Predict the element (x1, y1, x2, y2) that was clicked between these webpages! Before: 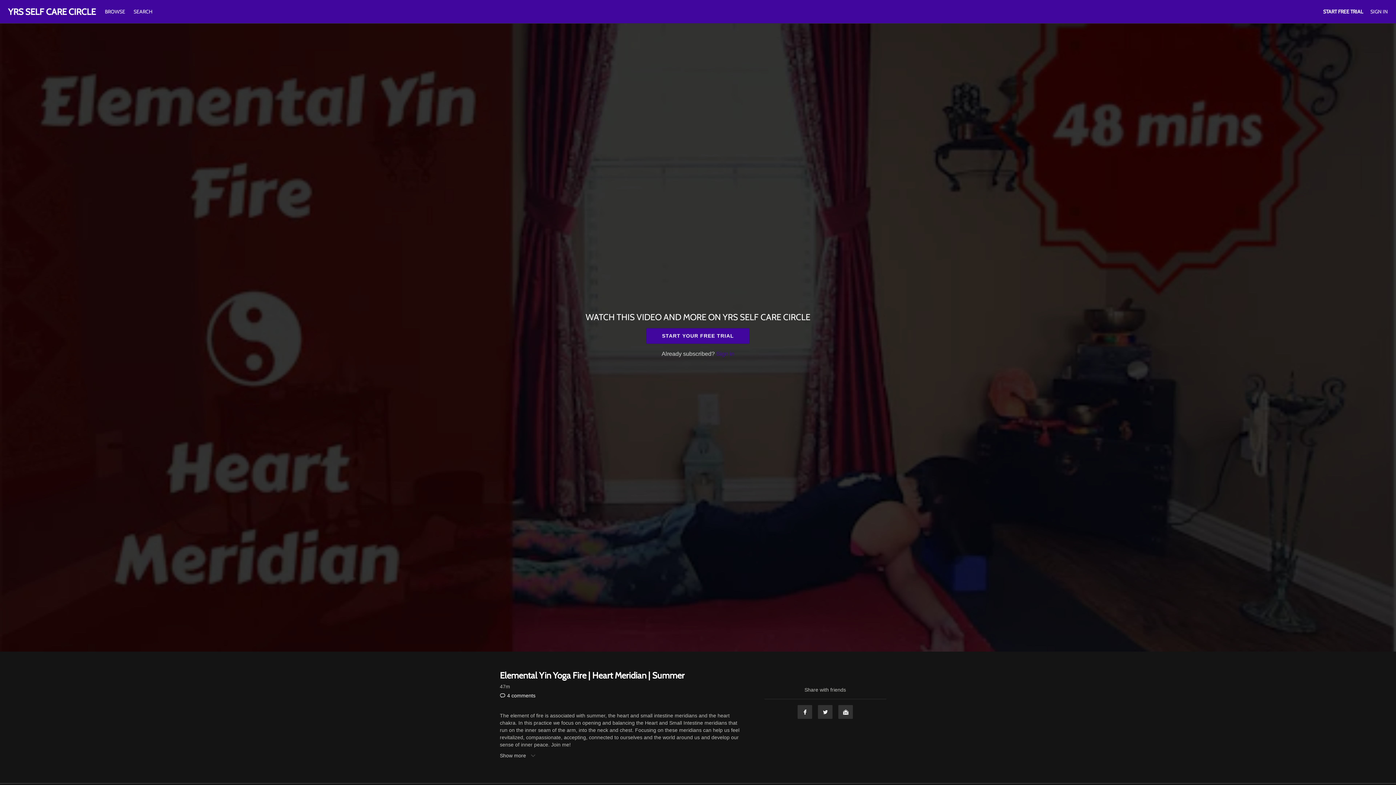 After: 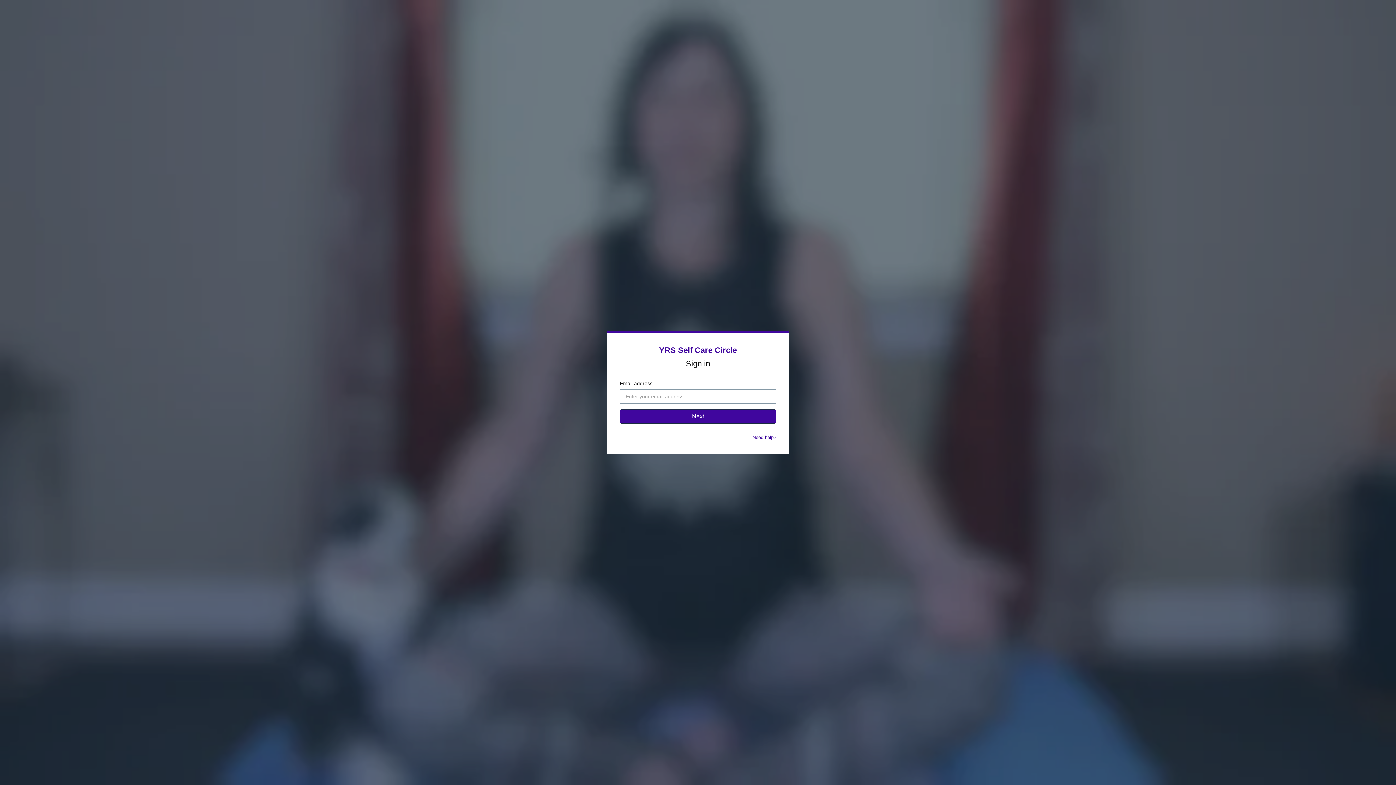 Action: label: SIGN IN bbox: (1370, 8, 1388, 14)